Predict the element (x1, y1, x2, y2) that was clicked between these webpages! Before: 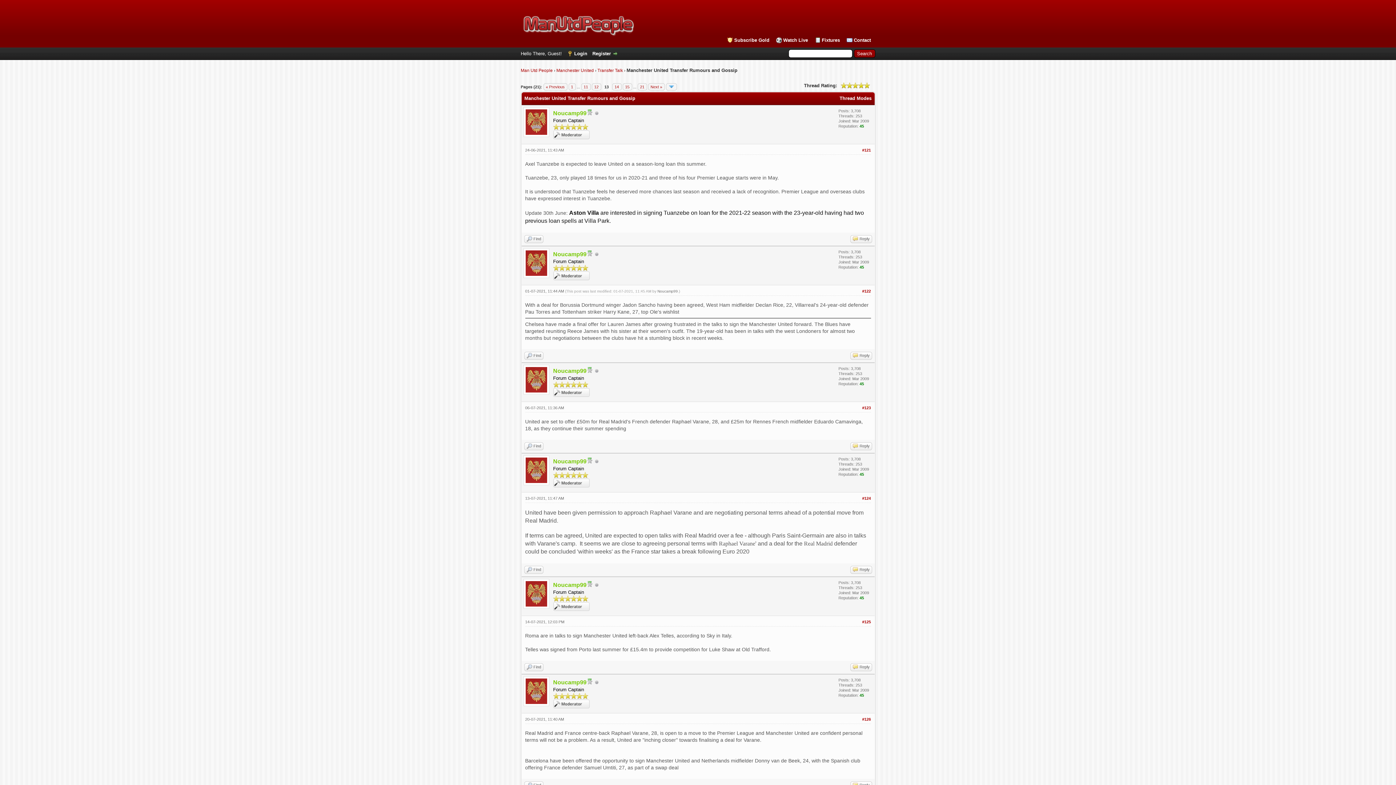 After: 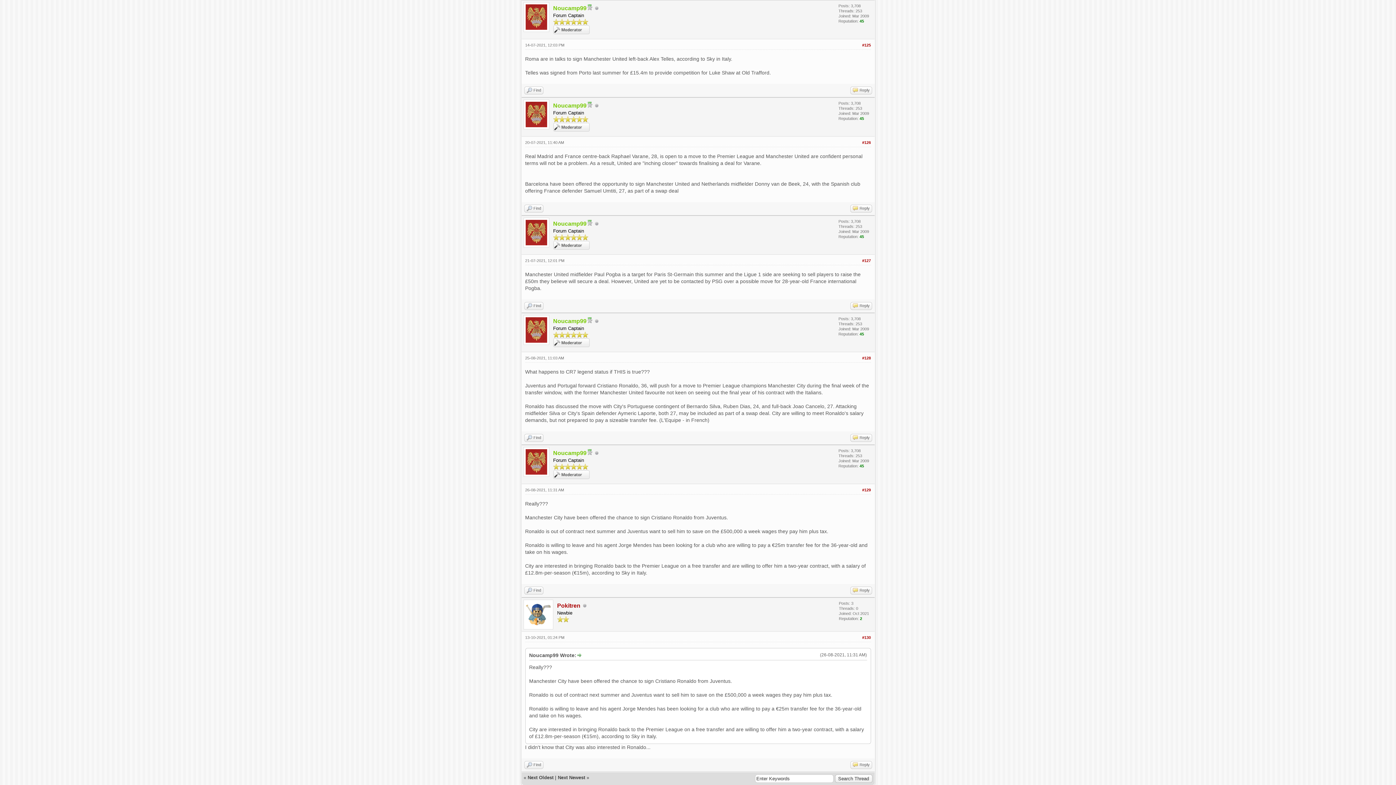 Action: bbox: (862, 620, 871, 624) label: #125